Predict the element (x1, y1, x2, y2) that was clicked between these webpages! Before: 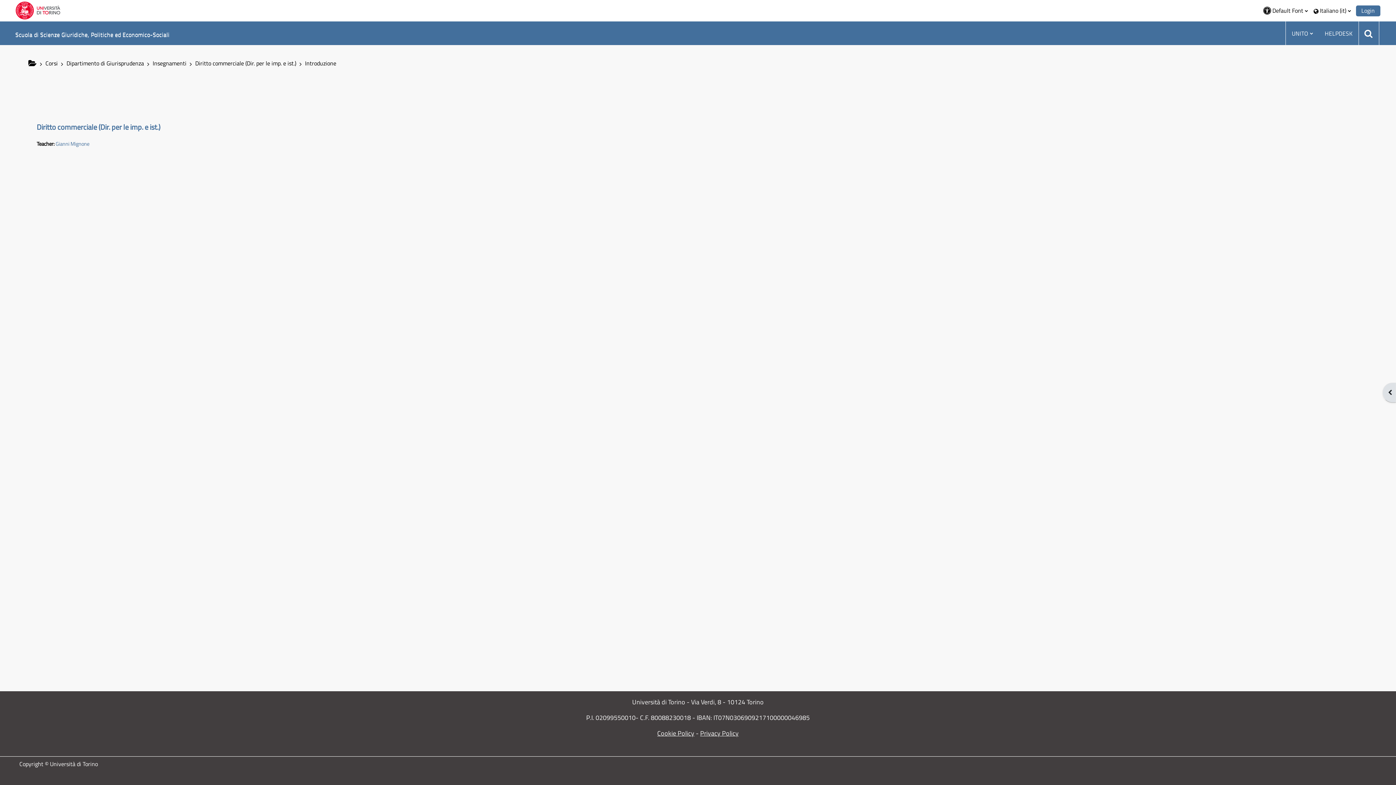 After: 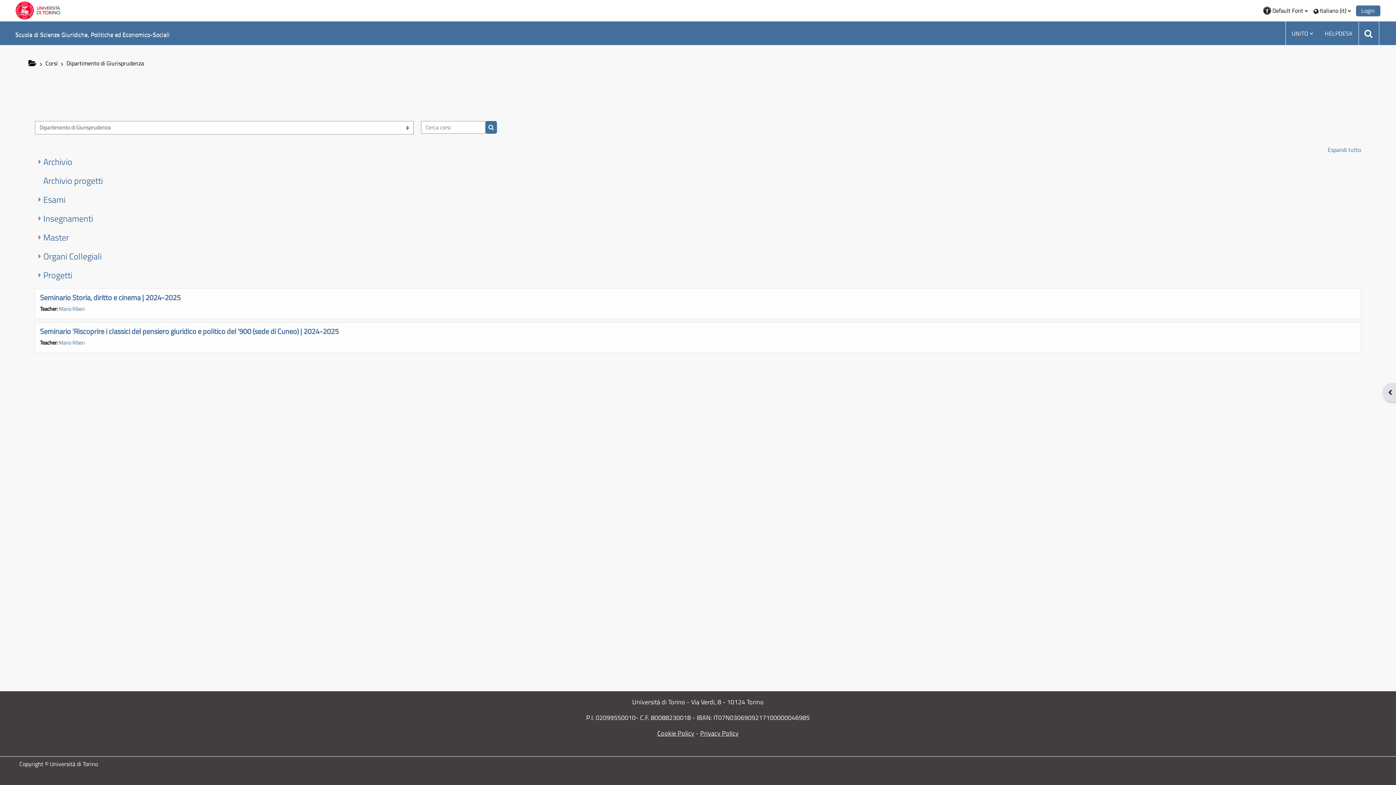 Action: label: Dipartimento di Giurisprudenza bbox: (66, 58, 144, 67)